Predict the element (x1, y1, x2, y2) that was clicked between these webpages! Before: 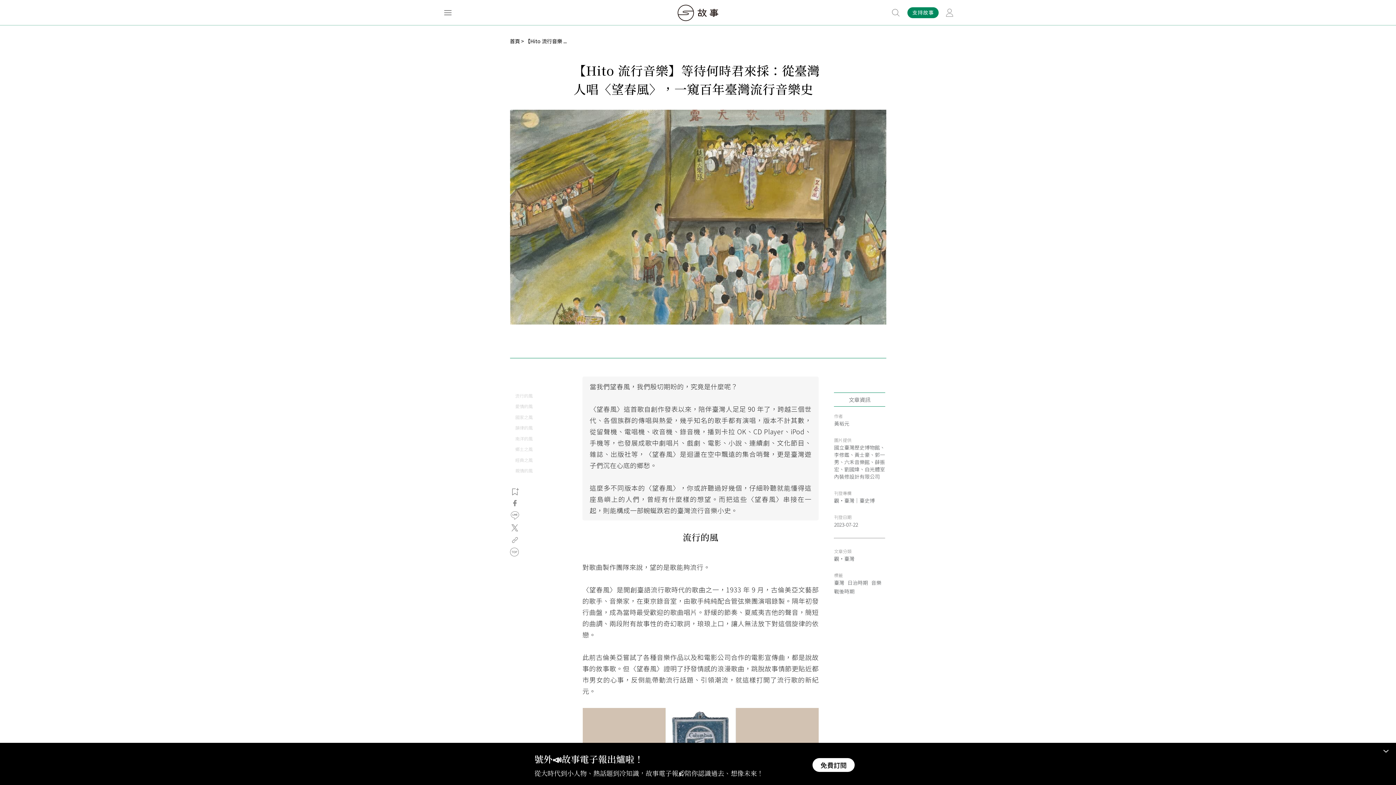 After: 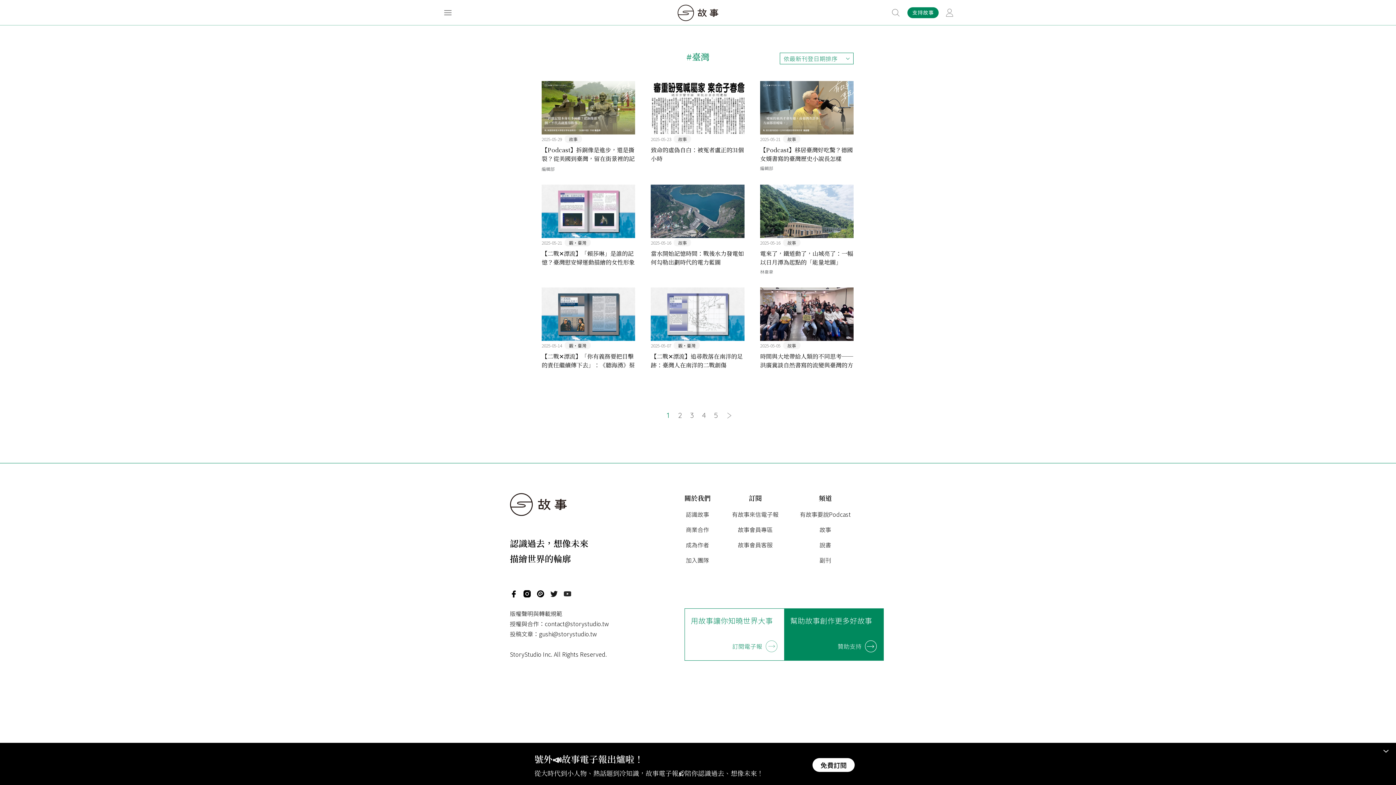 Action: label: 臺灣 bbox: (834, 579, 844, 586)